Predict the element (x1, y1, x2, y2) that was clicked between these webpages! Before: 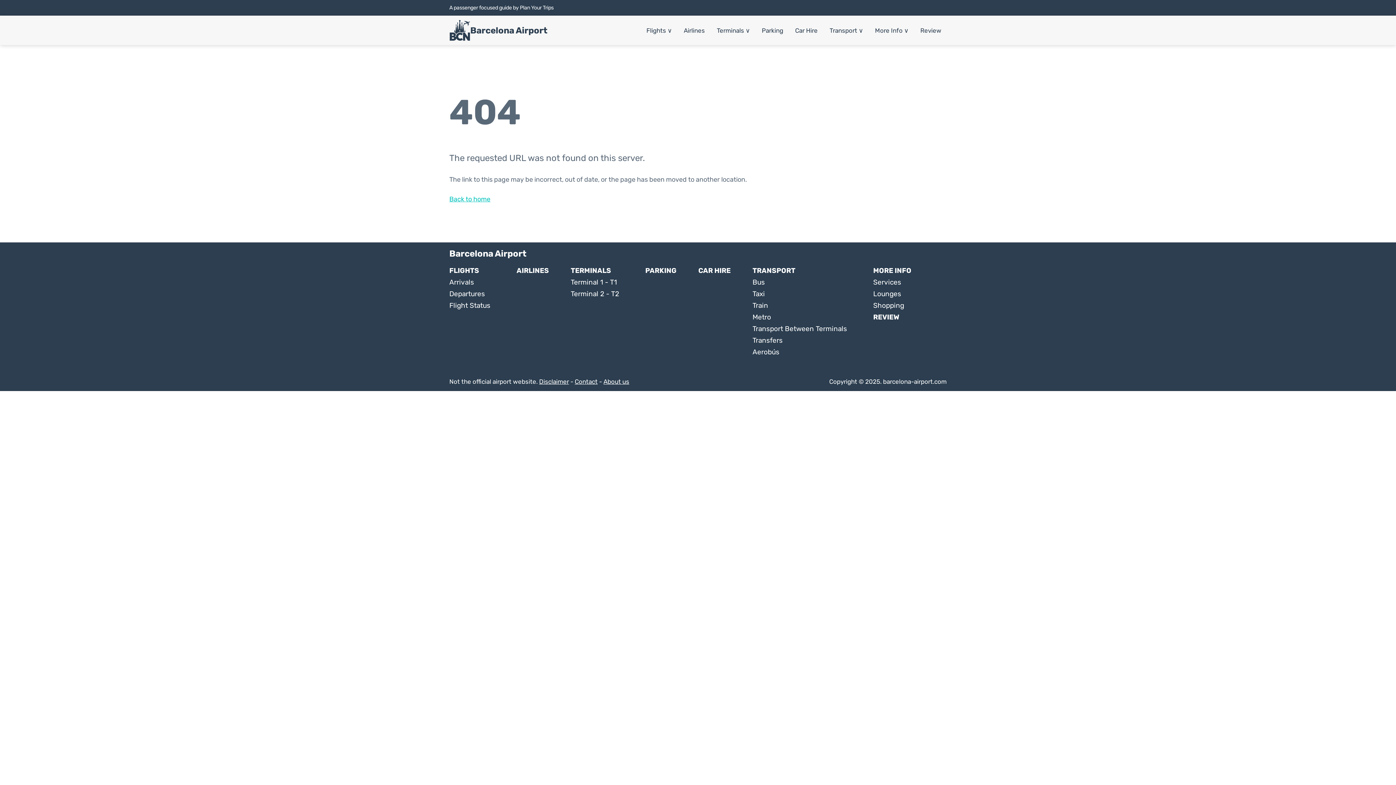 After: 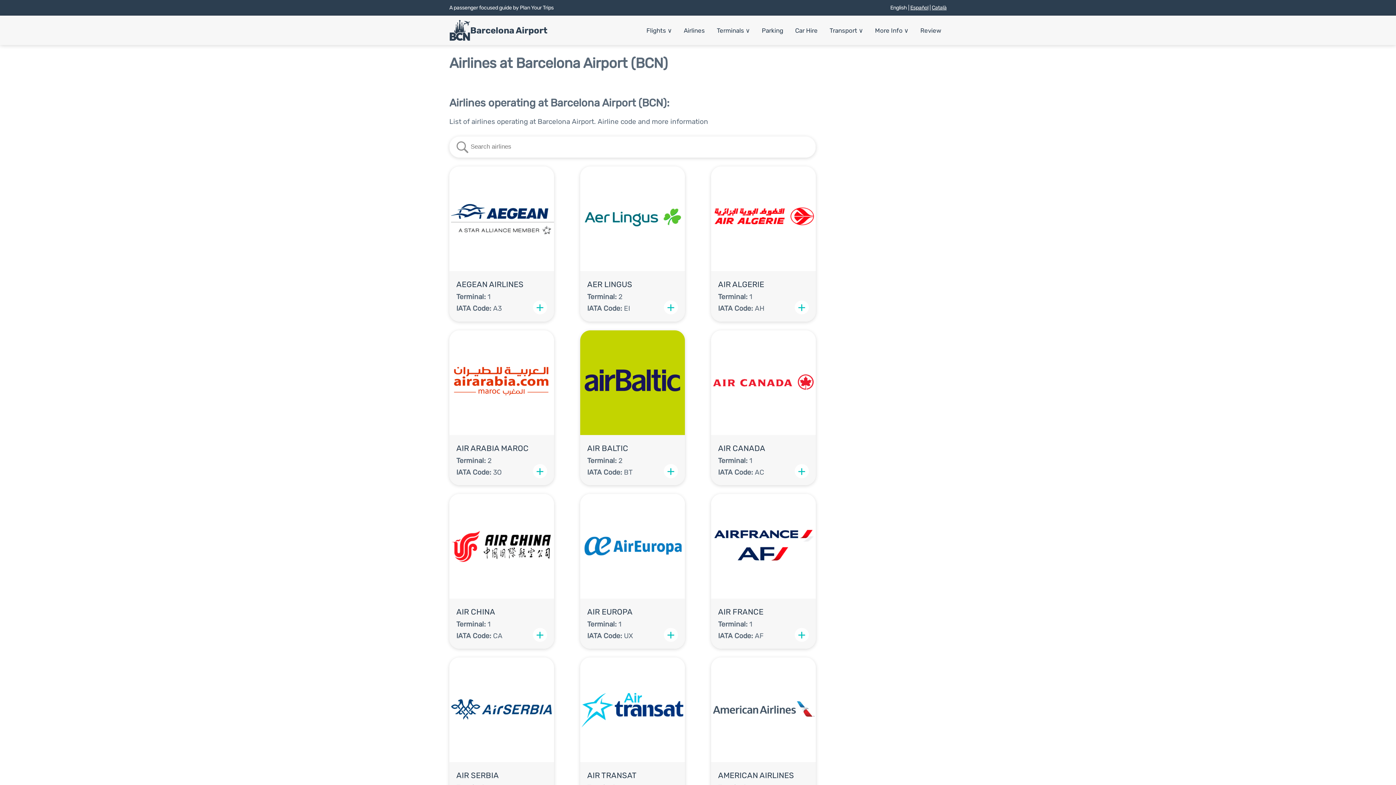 Action: bbox: (678, 19, 710, 41) label: Airlines